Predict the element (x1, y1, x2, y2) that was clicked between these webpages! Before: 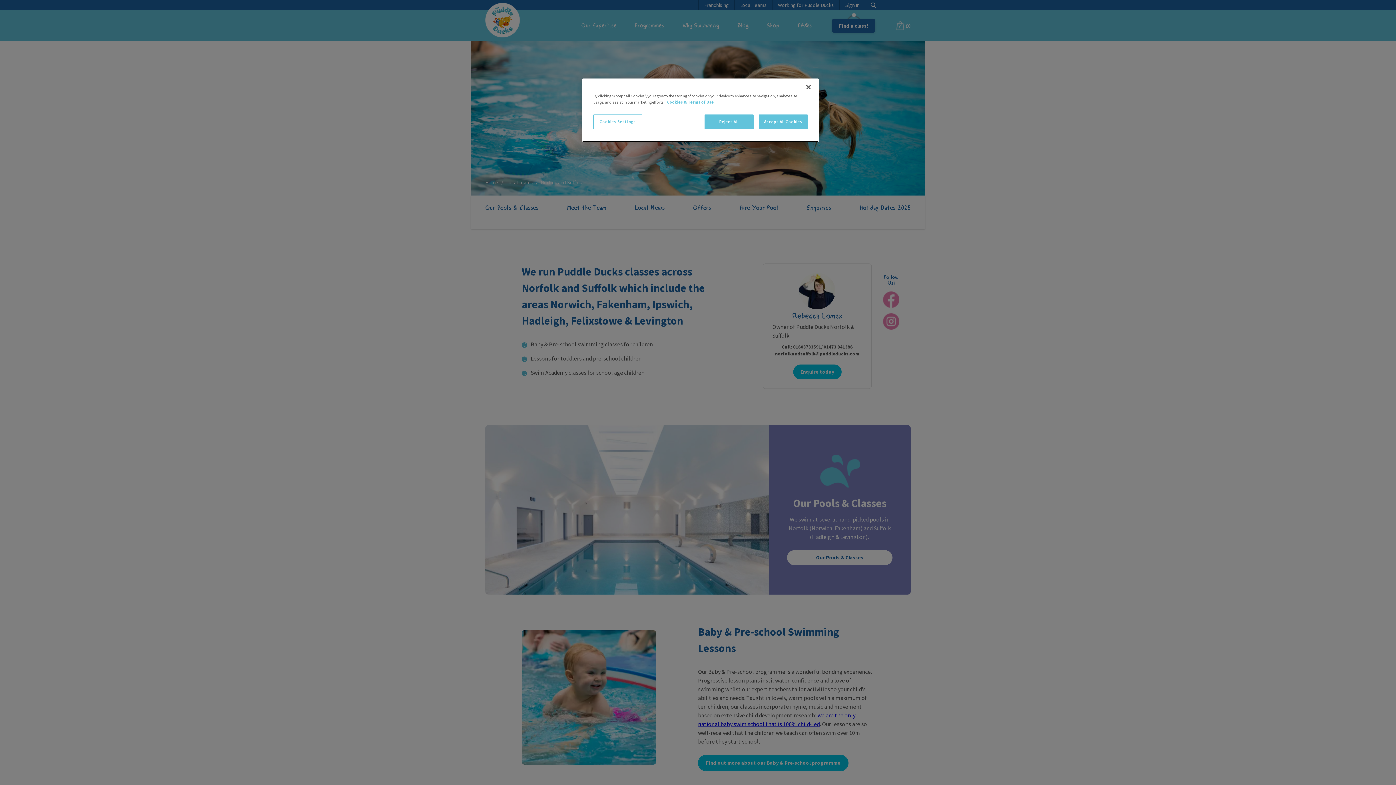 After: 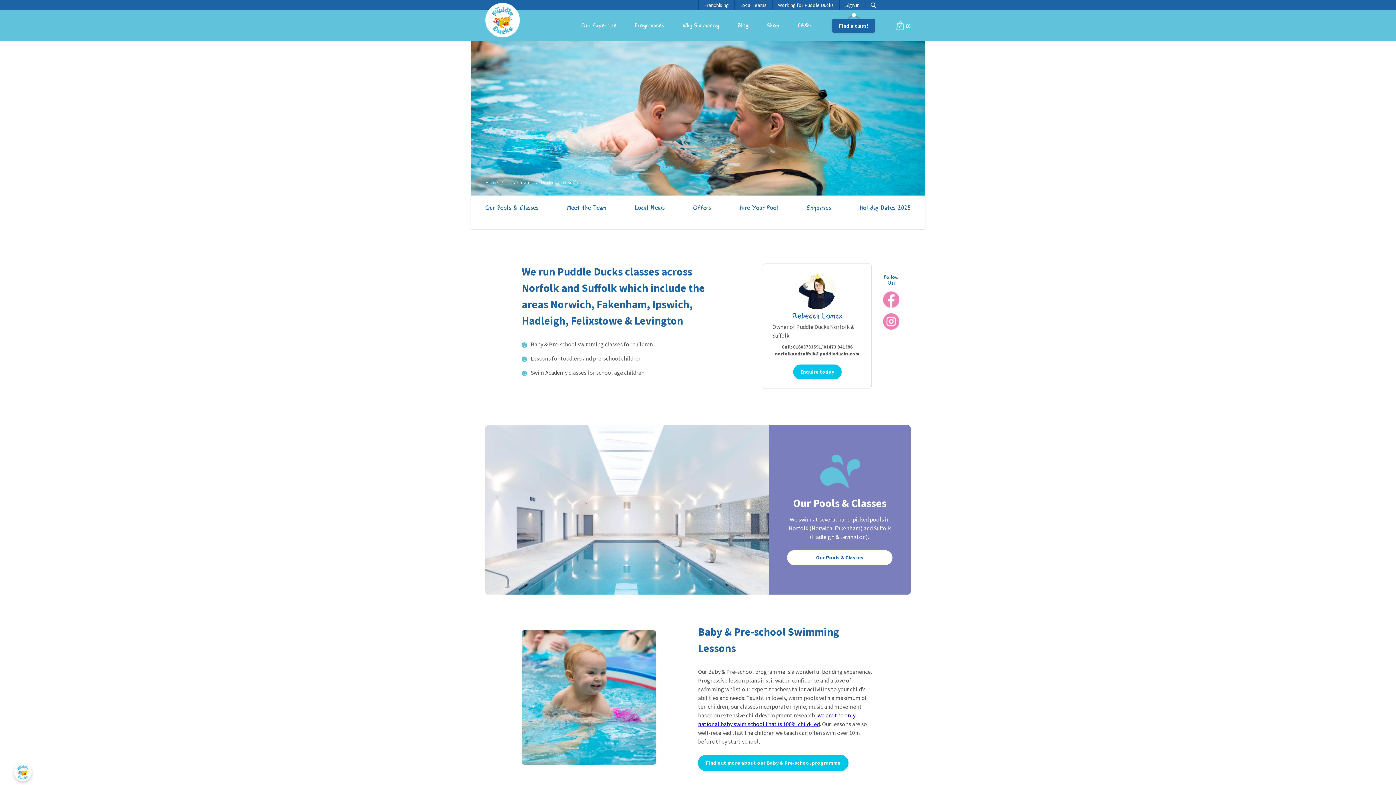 Action: bbox: (800, 79, 816, 95) label: Close